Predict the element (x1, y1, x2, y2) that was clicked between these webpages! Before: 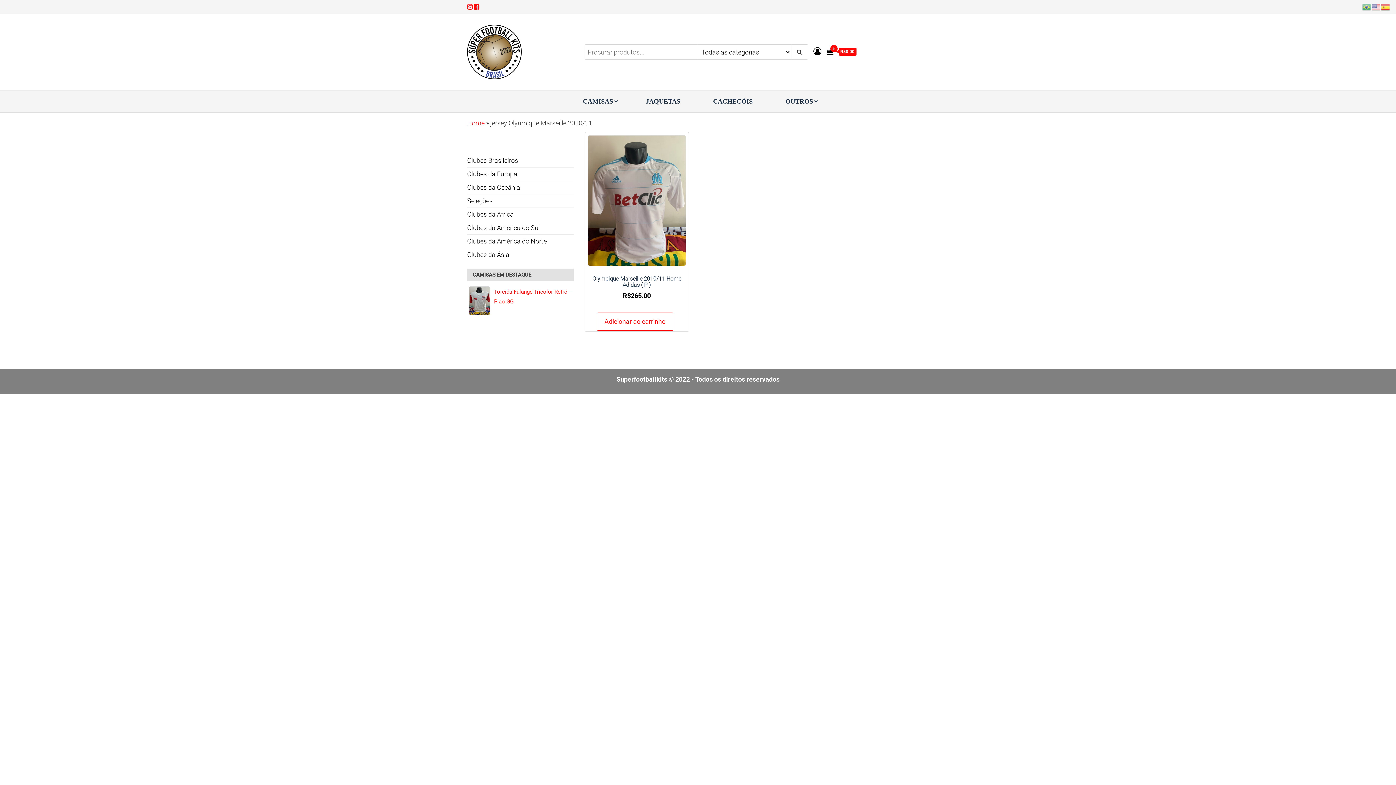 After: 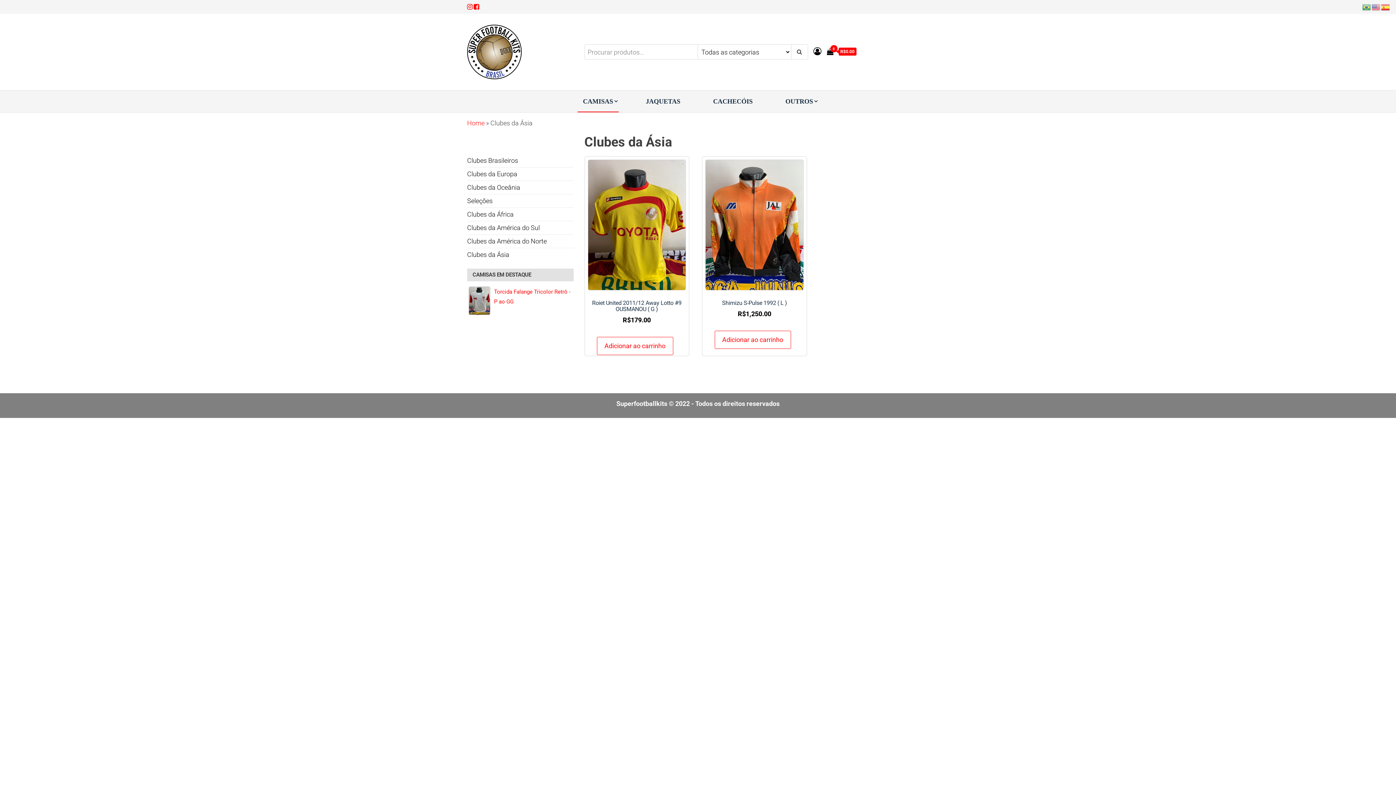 Action: bbox: (467, 250, 509, 258) label: Clubes da Ásia